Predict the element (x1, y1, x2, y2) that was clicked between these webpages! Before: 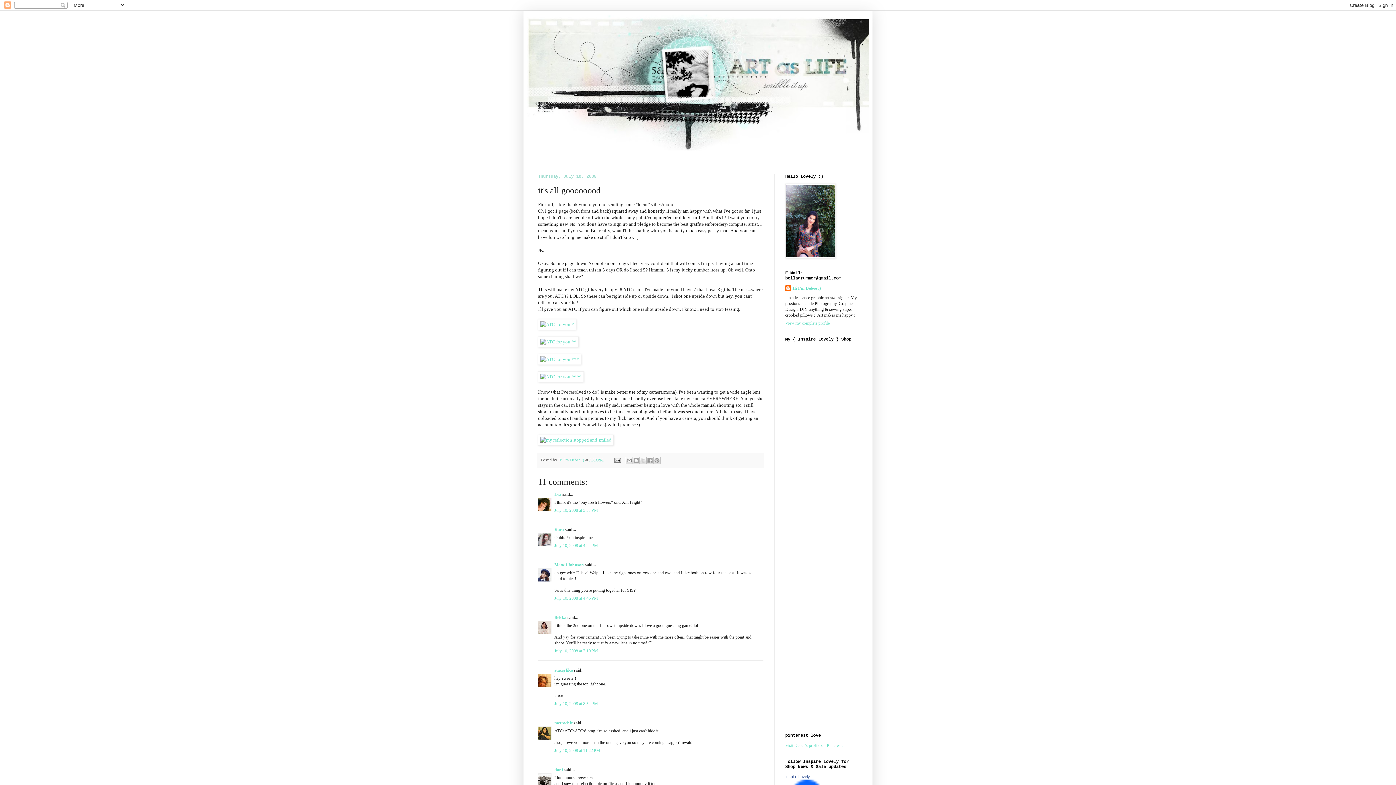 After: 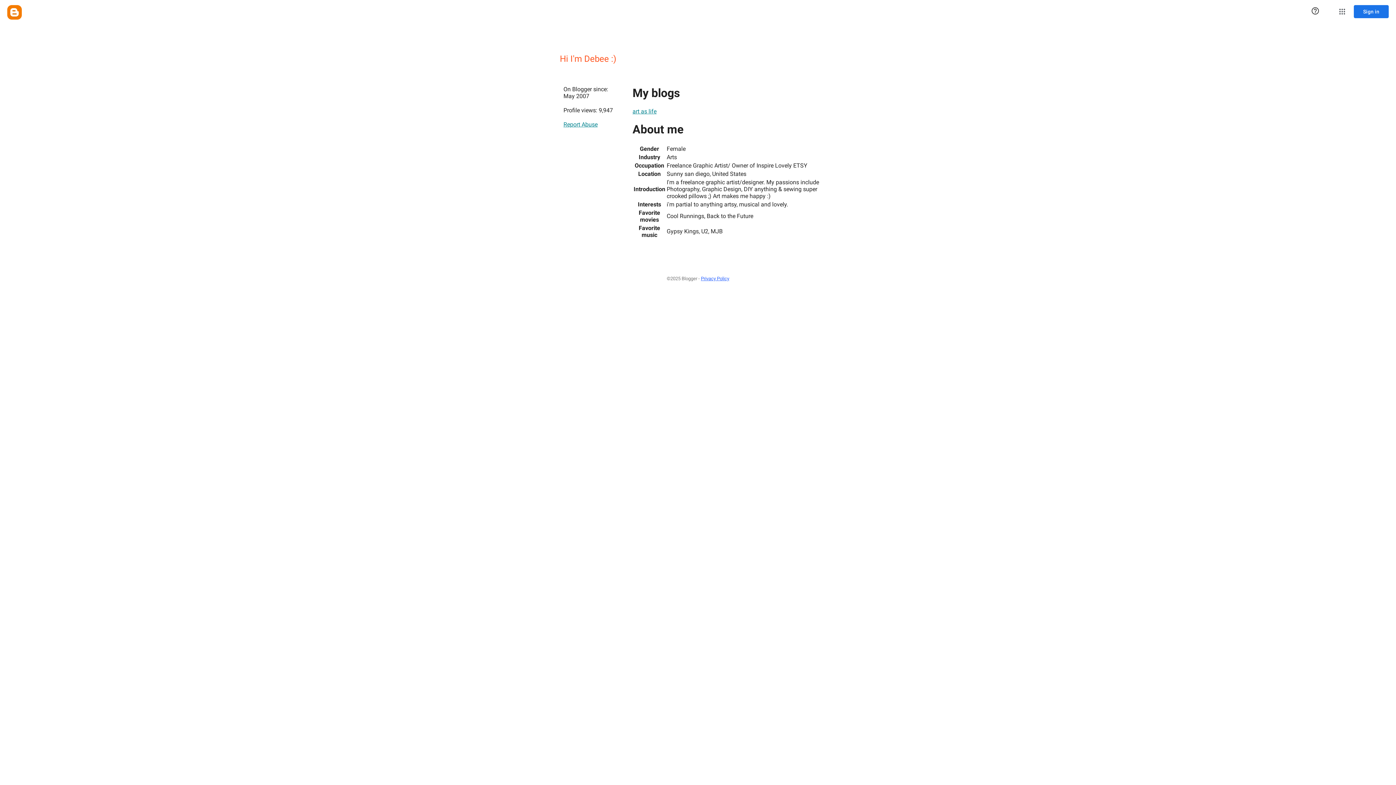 Action: label: Hi I'm Debee :) bbox: (785, 285, 821, 292)